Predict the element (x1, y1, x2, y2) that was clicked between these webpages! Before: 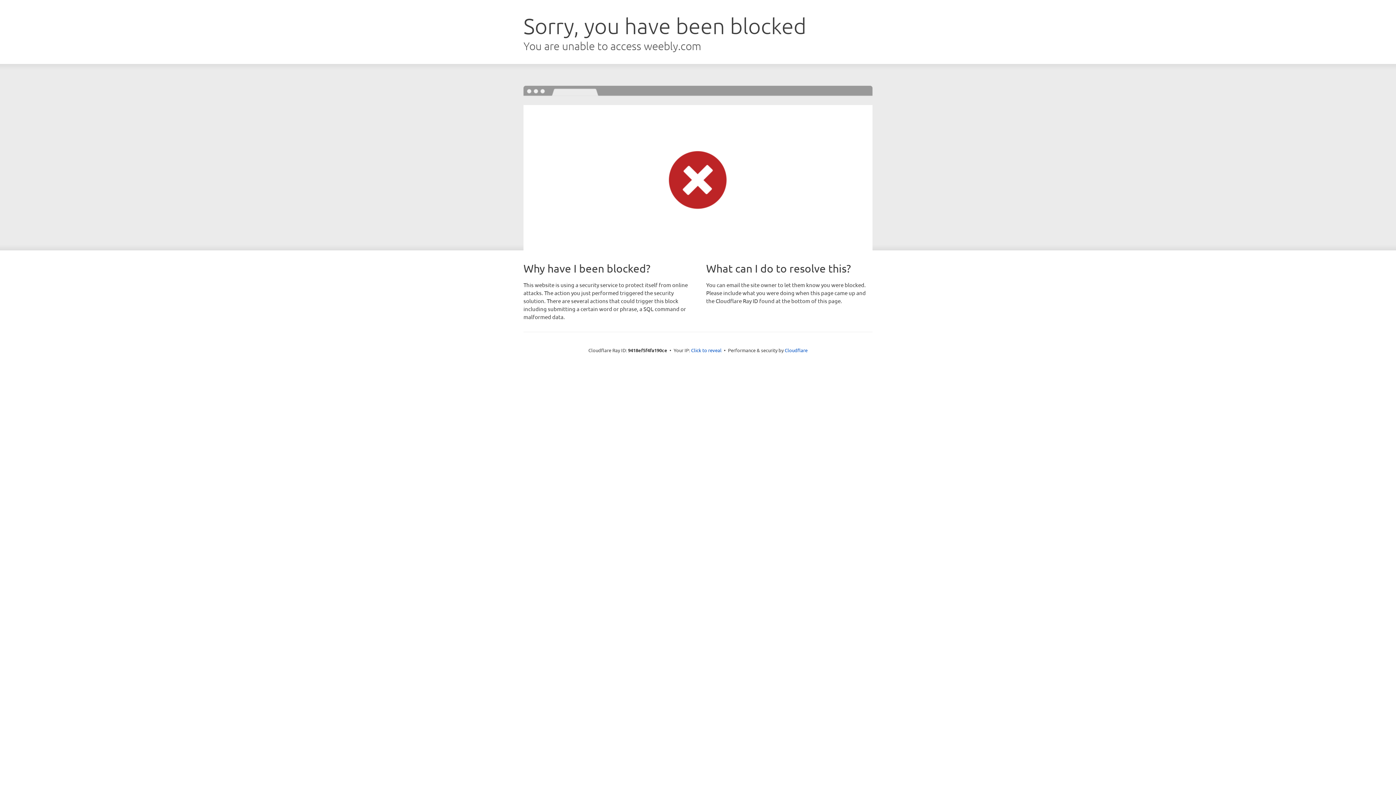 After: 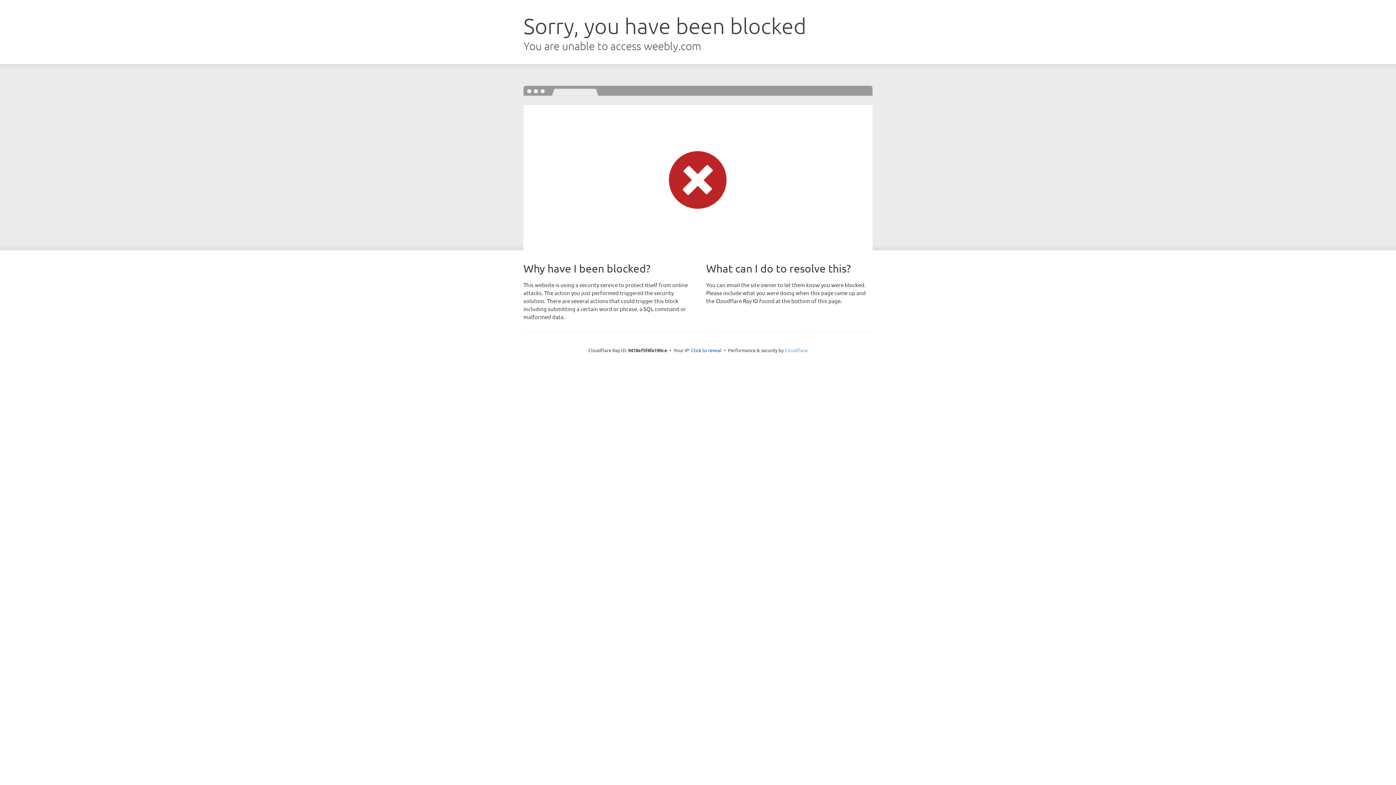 Action: label: Cloudflare bbox: (784, 347, 807, 353)